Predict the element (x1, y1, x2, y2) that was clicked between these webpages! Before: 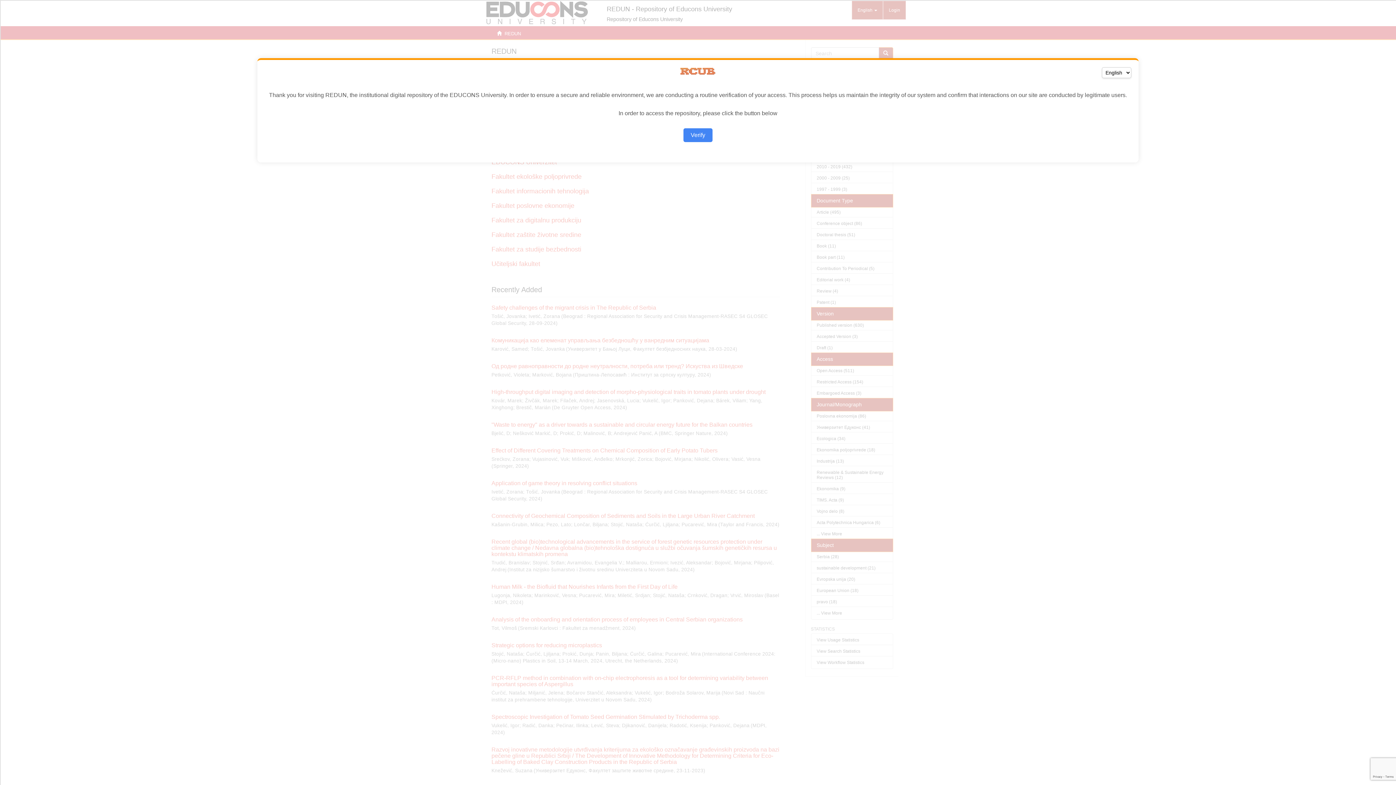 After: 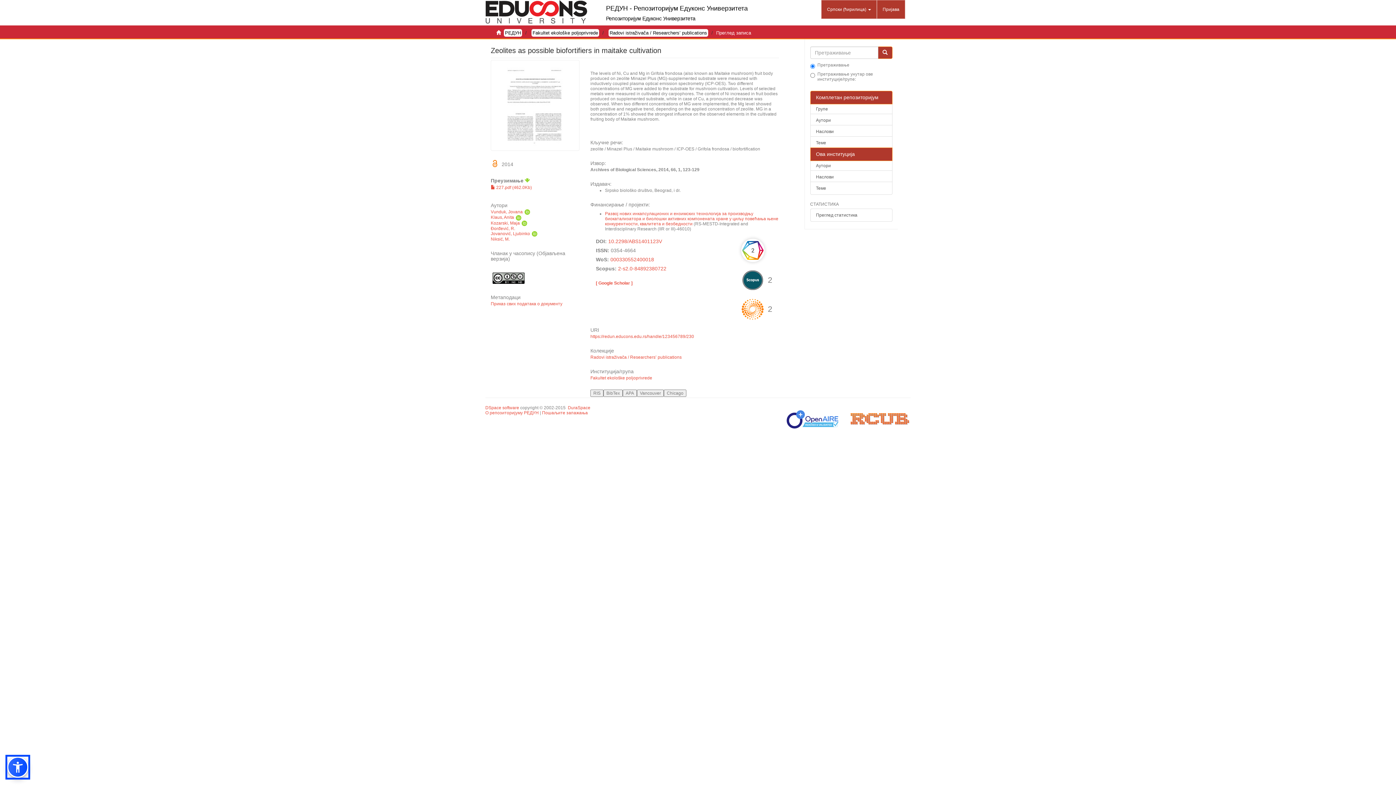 Action: label: Verify bbox: (683, 128, 712, 142)